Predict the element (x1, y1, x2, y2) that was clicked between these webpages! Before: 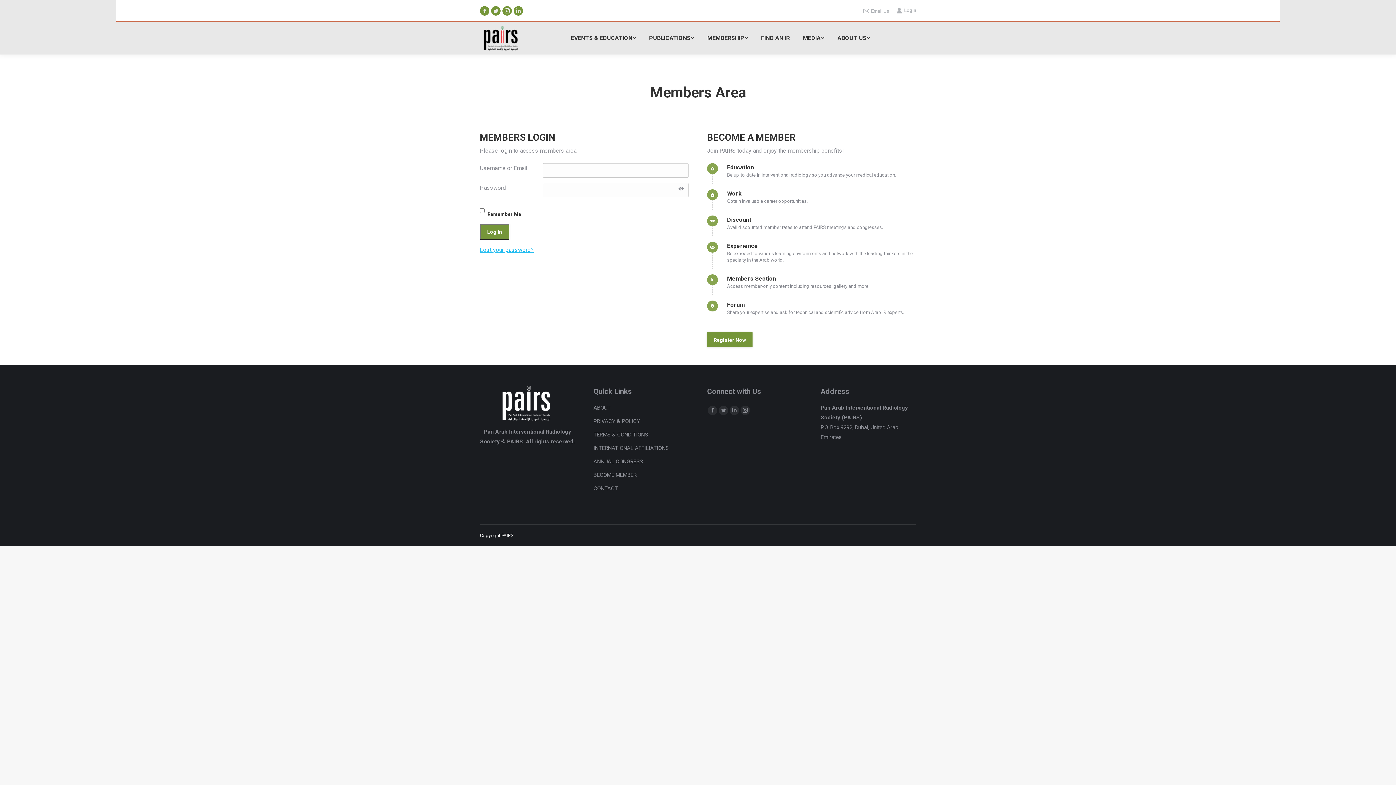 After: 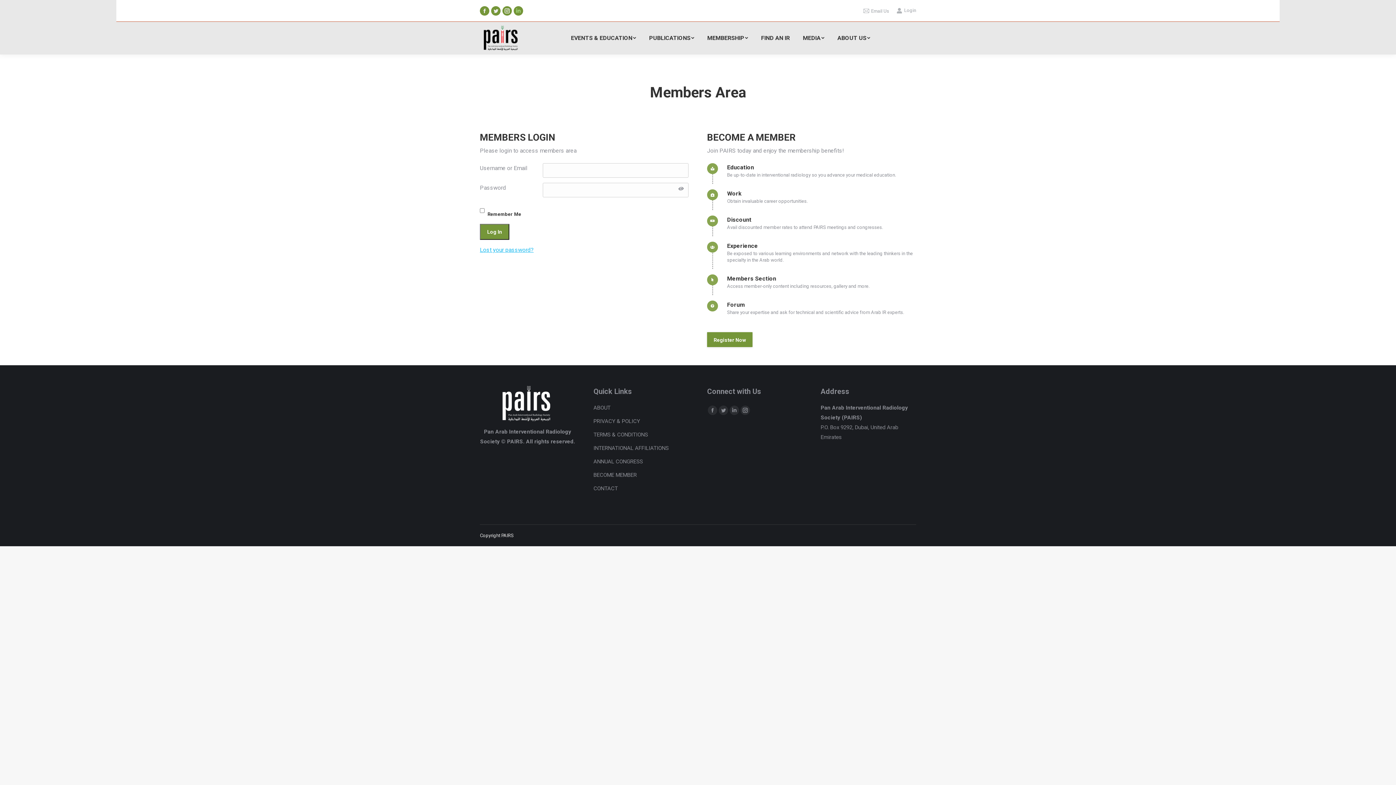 Action: bbox: (513, 6, 523, 15) label: Linkedin